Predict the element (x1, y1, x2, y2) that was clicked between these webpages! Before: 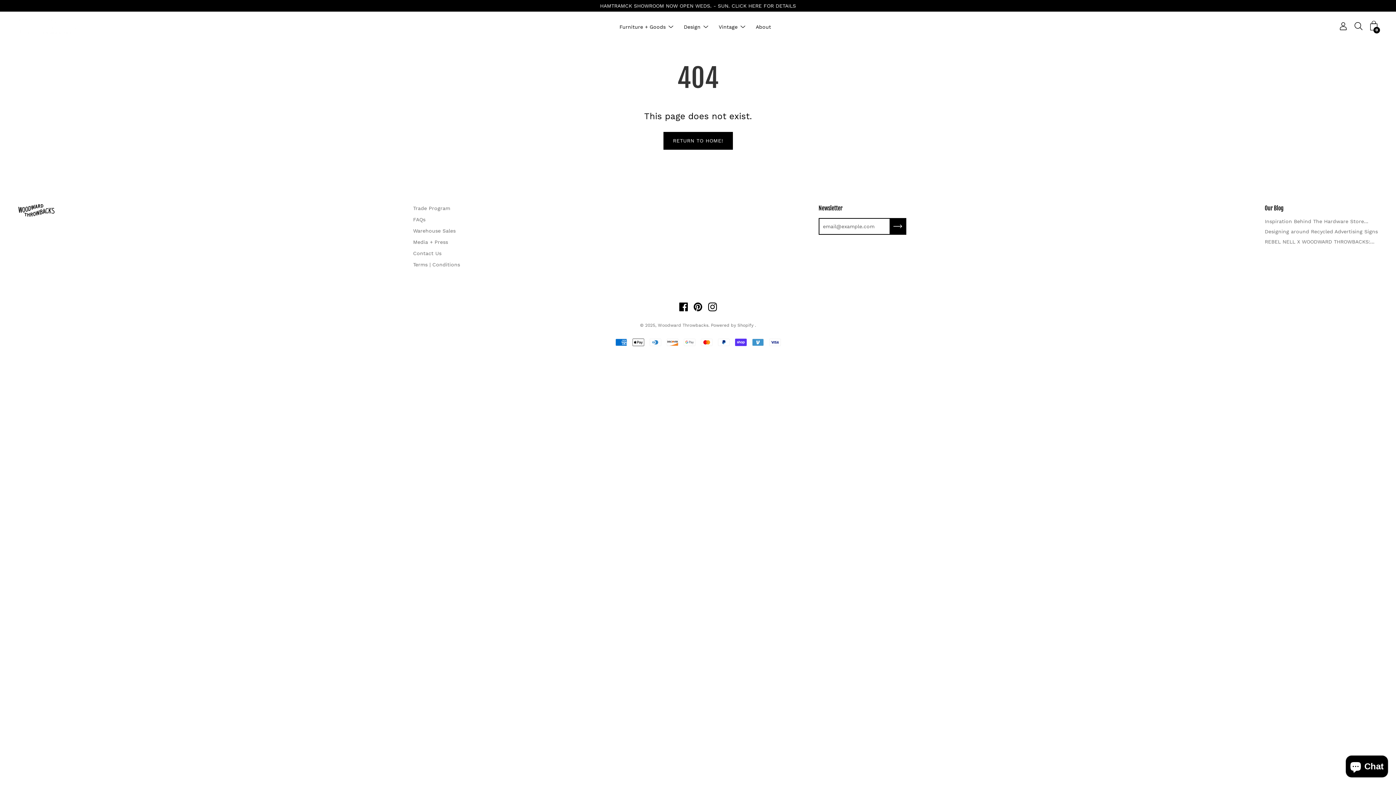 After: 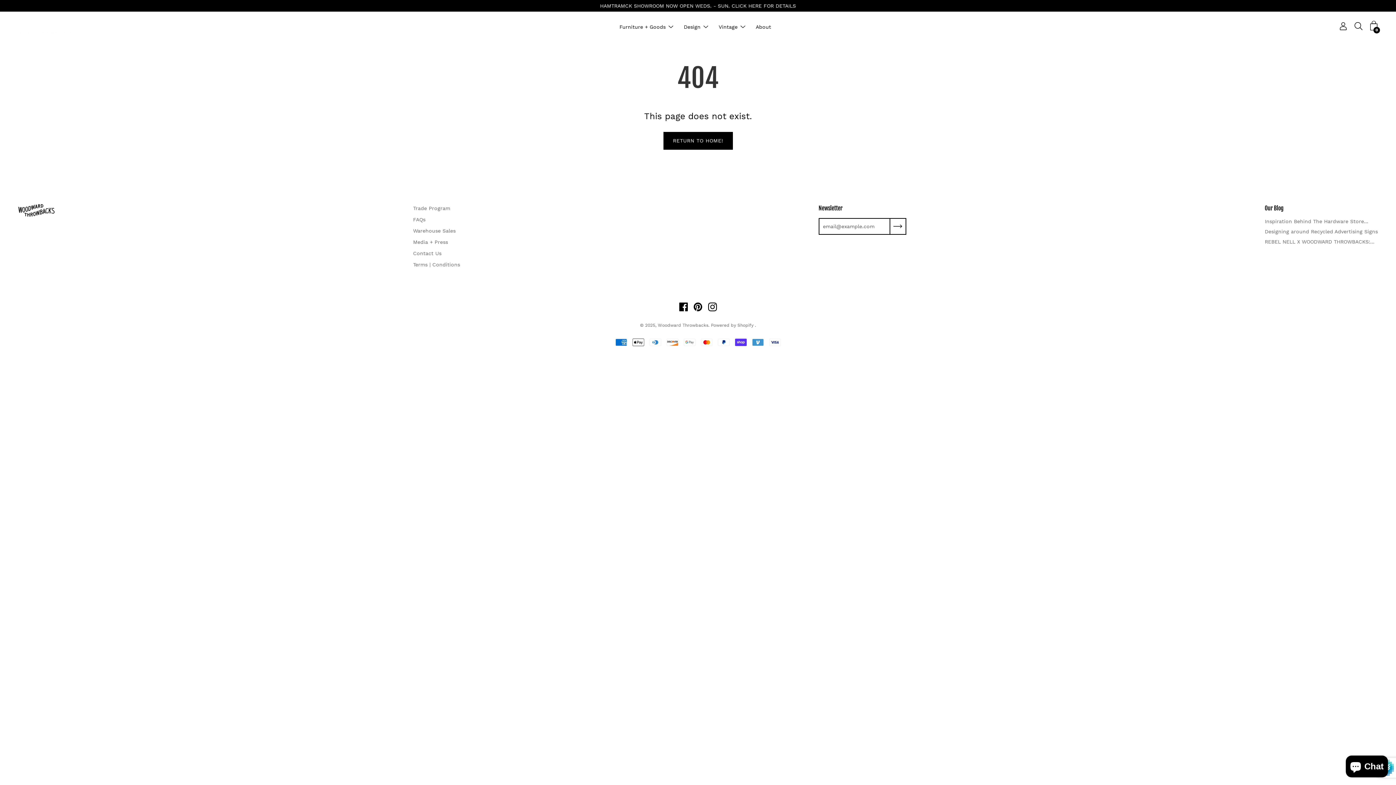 Action: label: Subscribe to our newsletter bbox: (890, 218, 906, 234)